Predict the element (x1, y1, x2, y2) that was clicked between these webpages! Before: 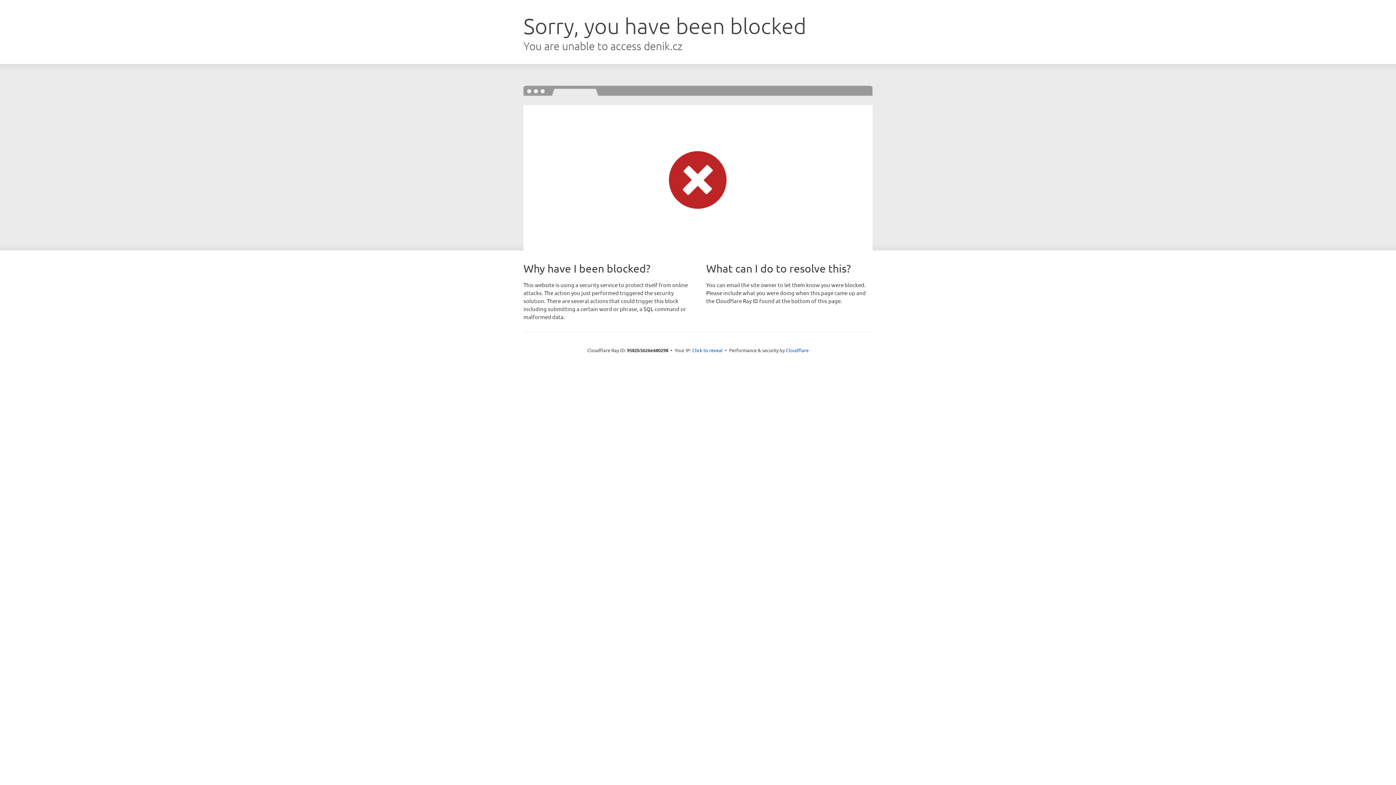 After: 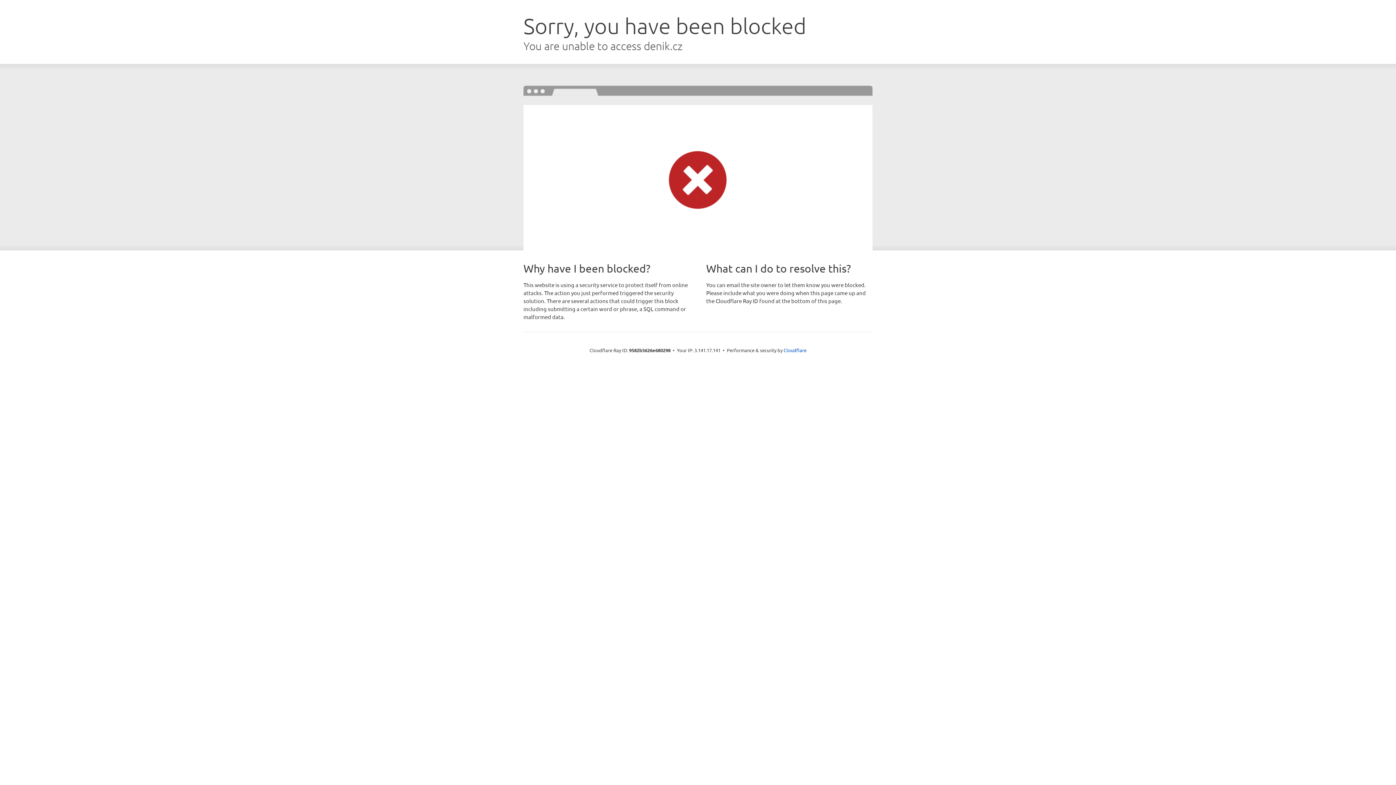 Action: label: Click to reveal bbox: (692, 346, 722, 353)